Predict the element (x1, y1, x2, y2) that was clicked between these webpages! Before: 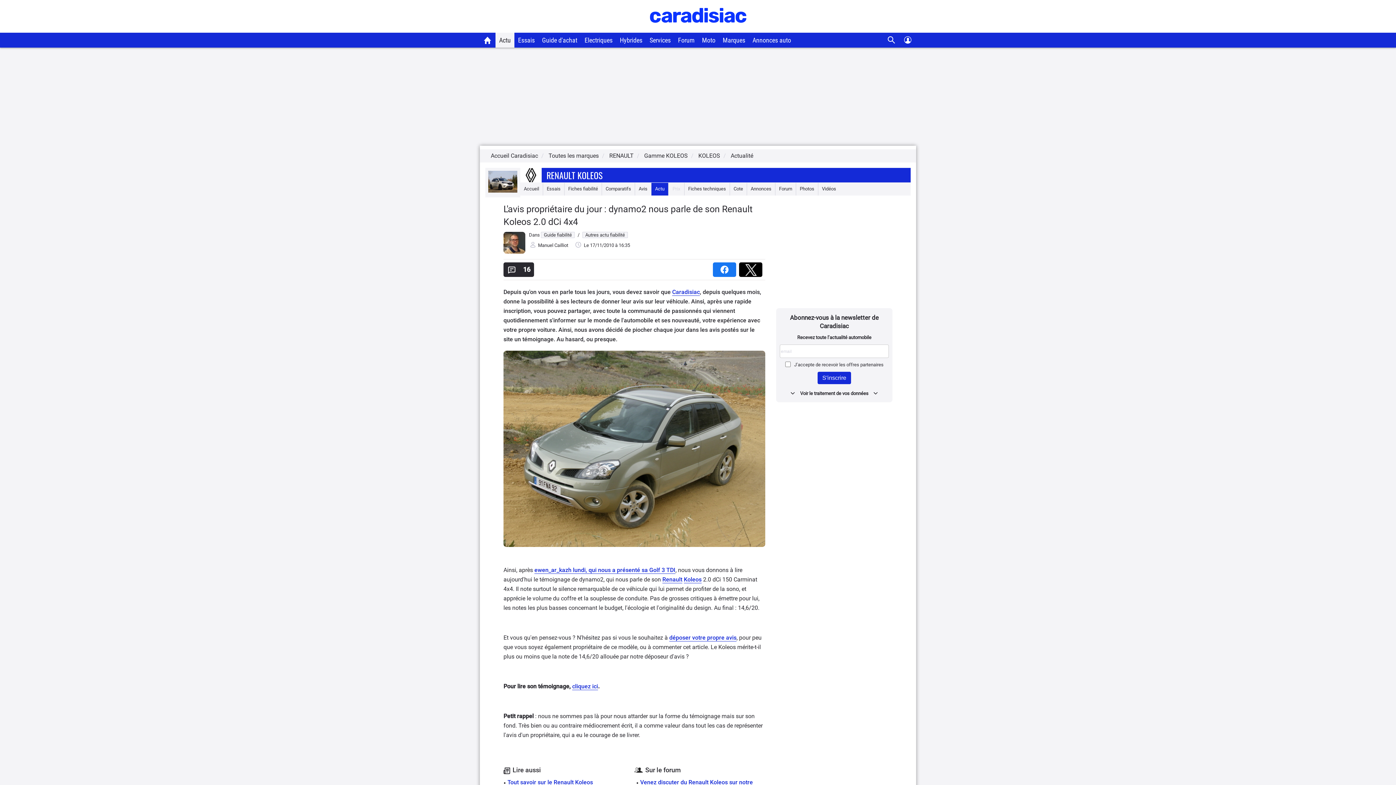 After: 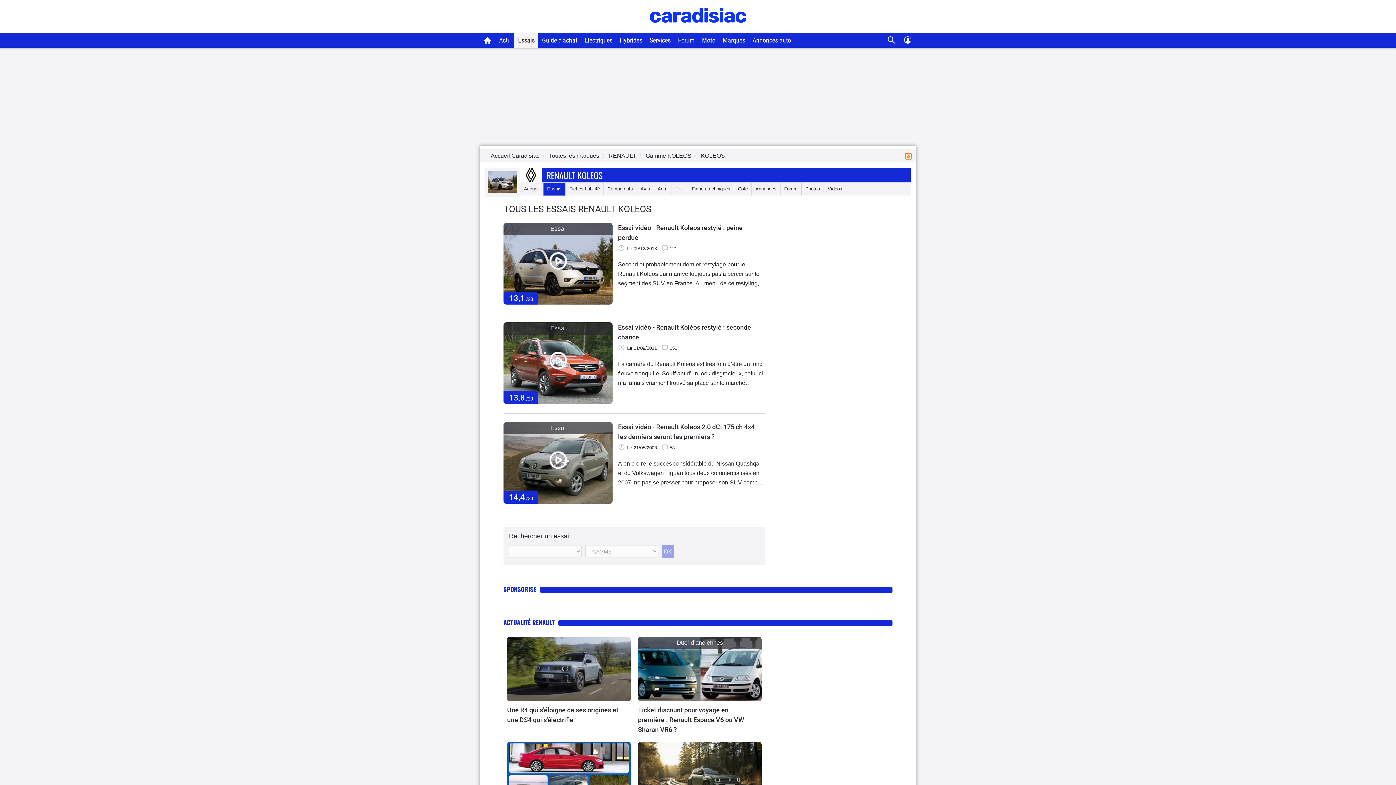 Action: label: Essais bbox: (543, 182, 564, 195)